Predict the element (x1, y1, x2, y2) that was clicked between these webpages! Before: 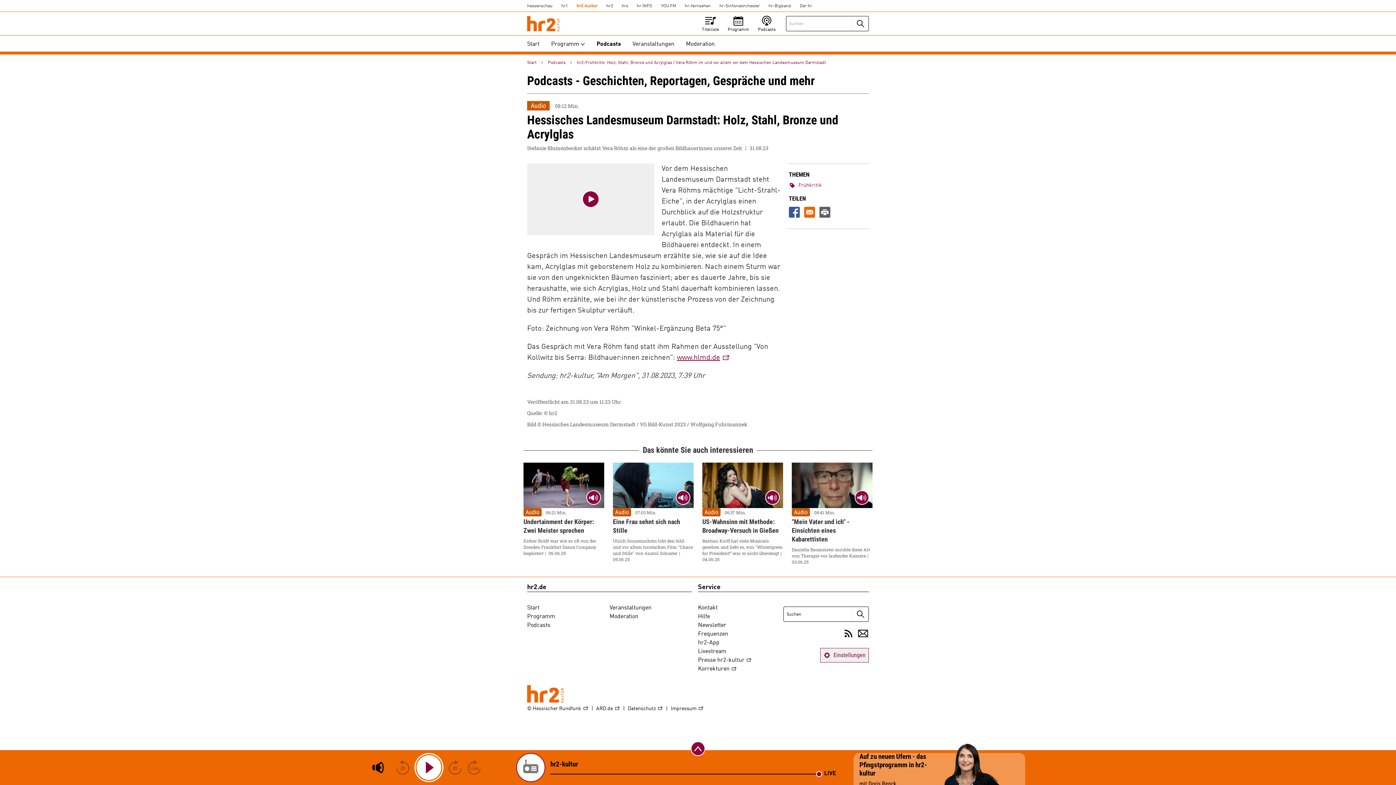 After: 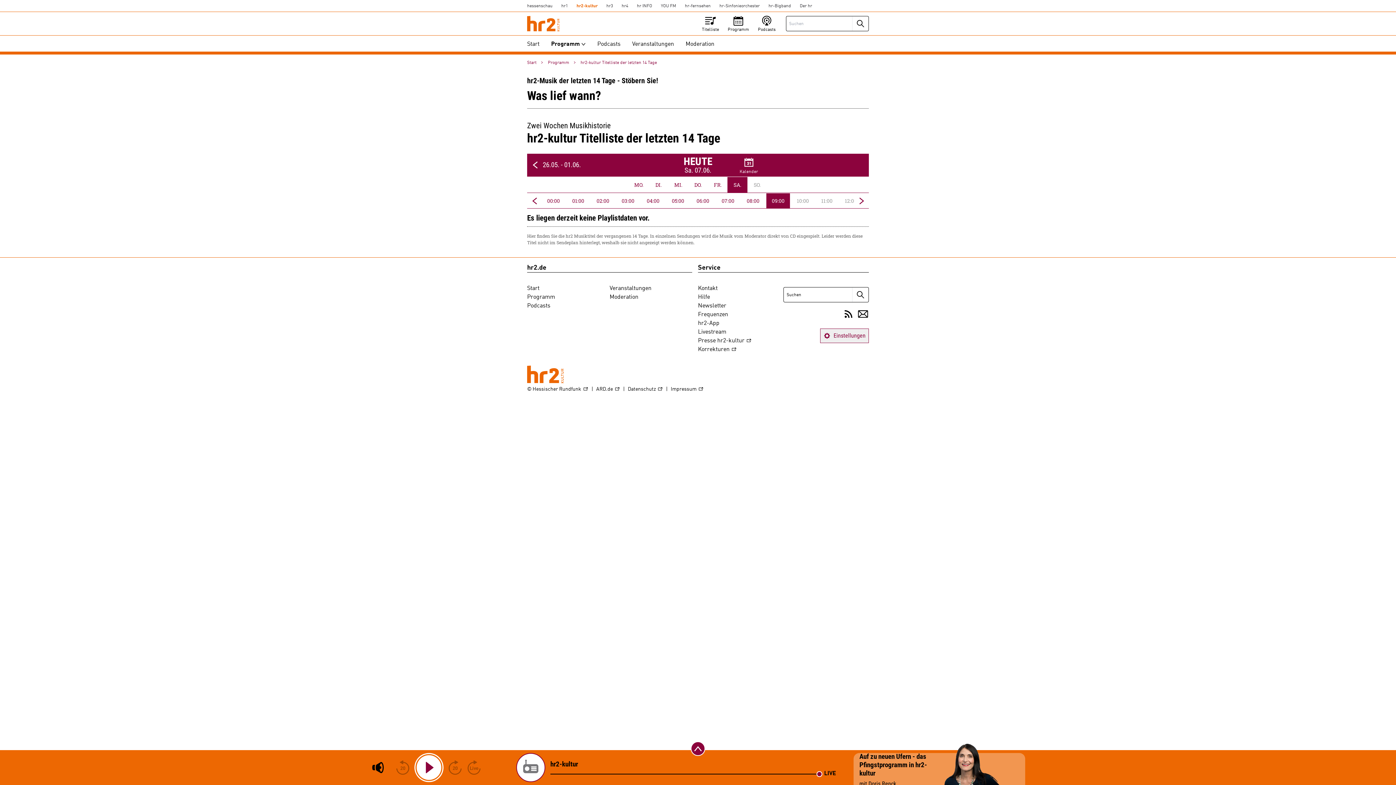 Action: bbox: (697, 13, 723, 35) label: Titelliste